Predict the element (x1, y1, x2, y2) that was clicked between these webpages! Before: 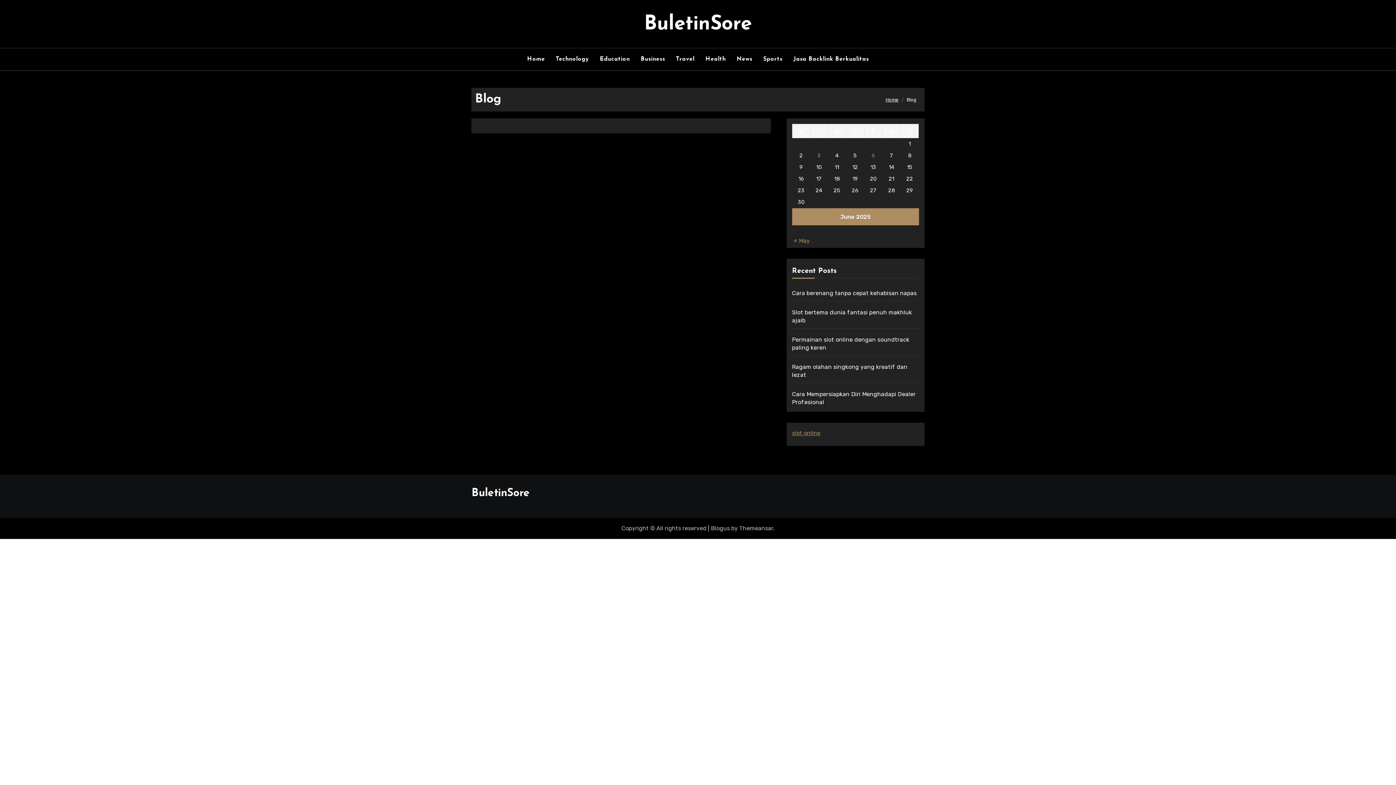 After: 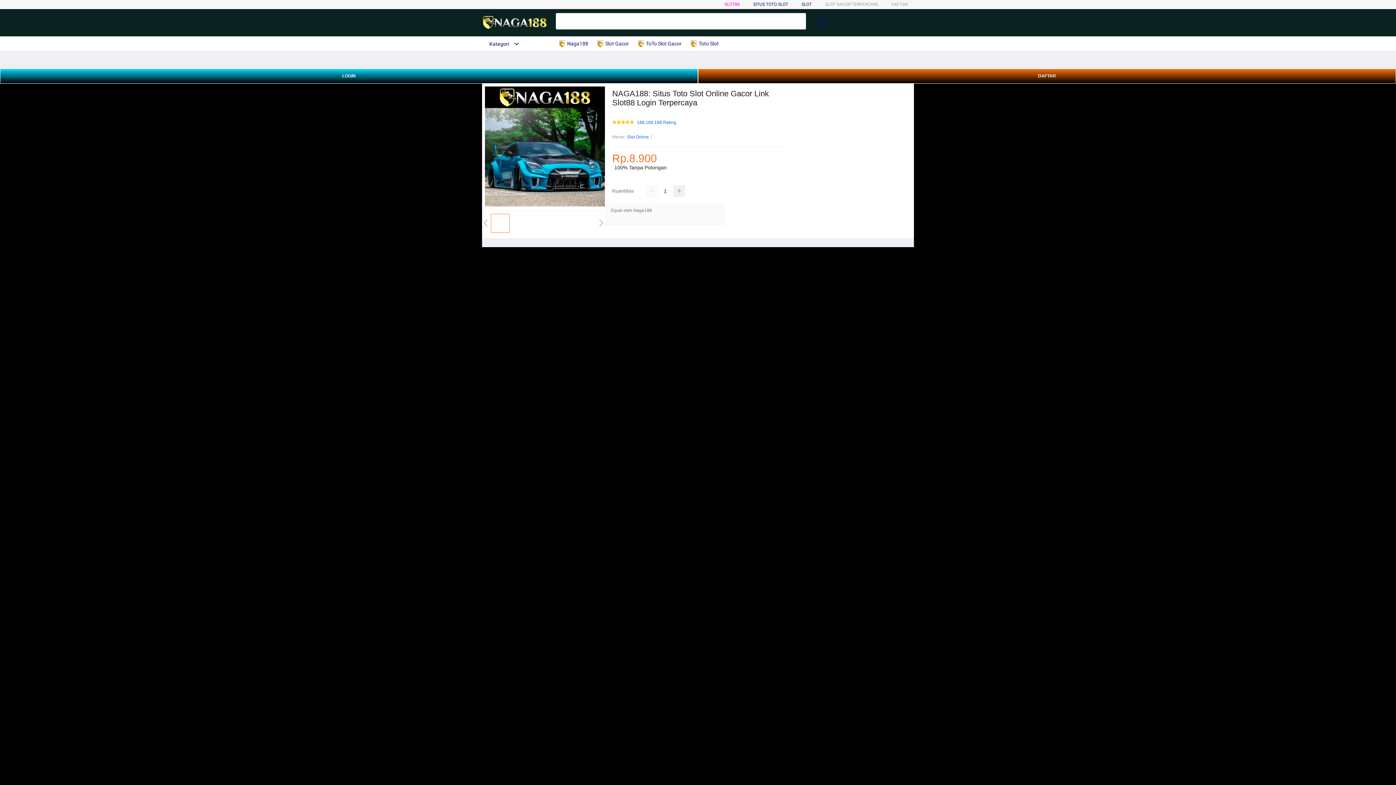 Action: label: slot online bbox: (792, 429, 820, 436)